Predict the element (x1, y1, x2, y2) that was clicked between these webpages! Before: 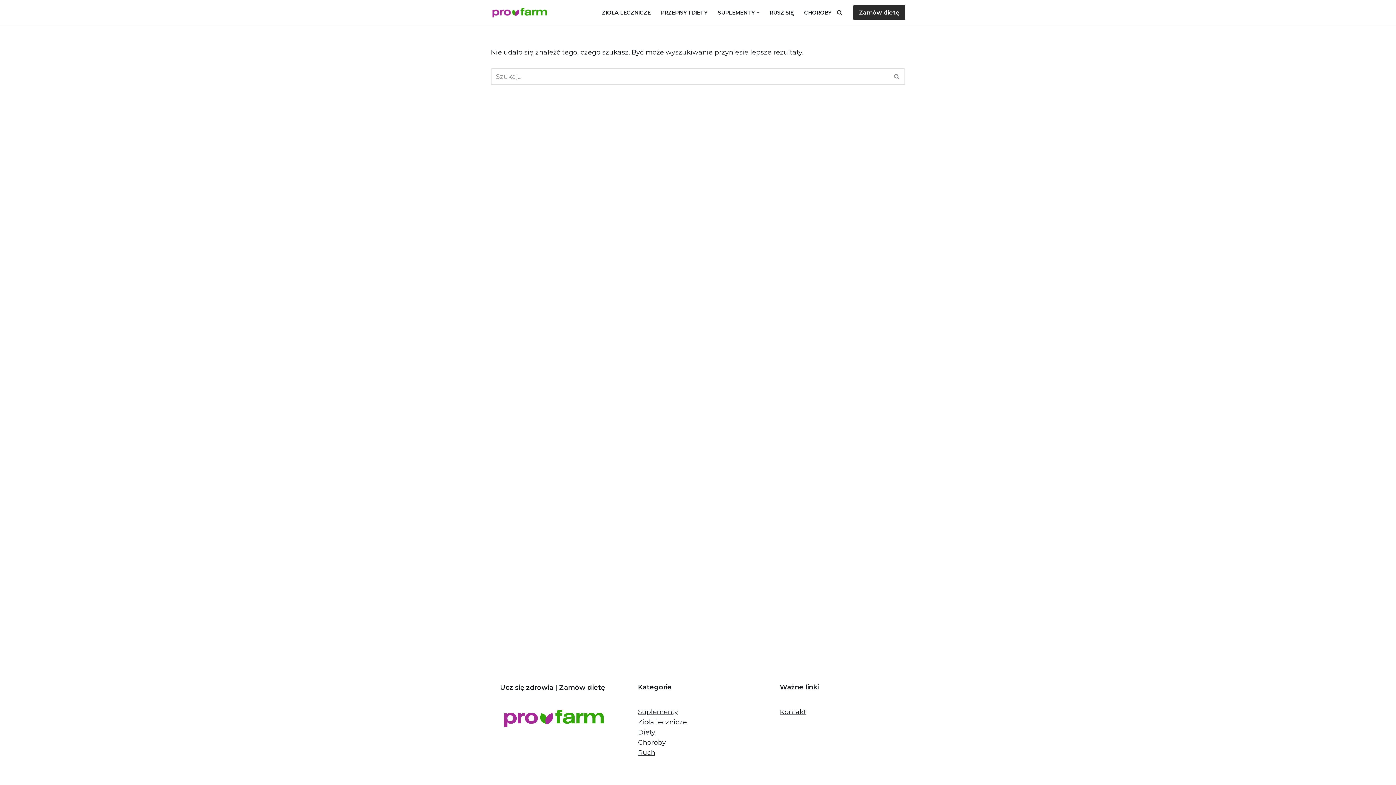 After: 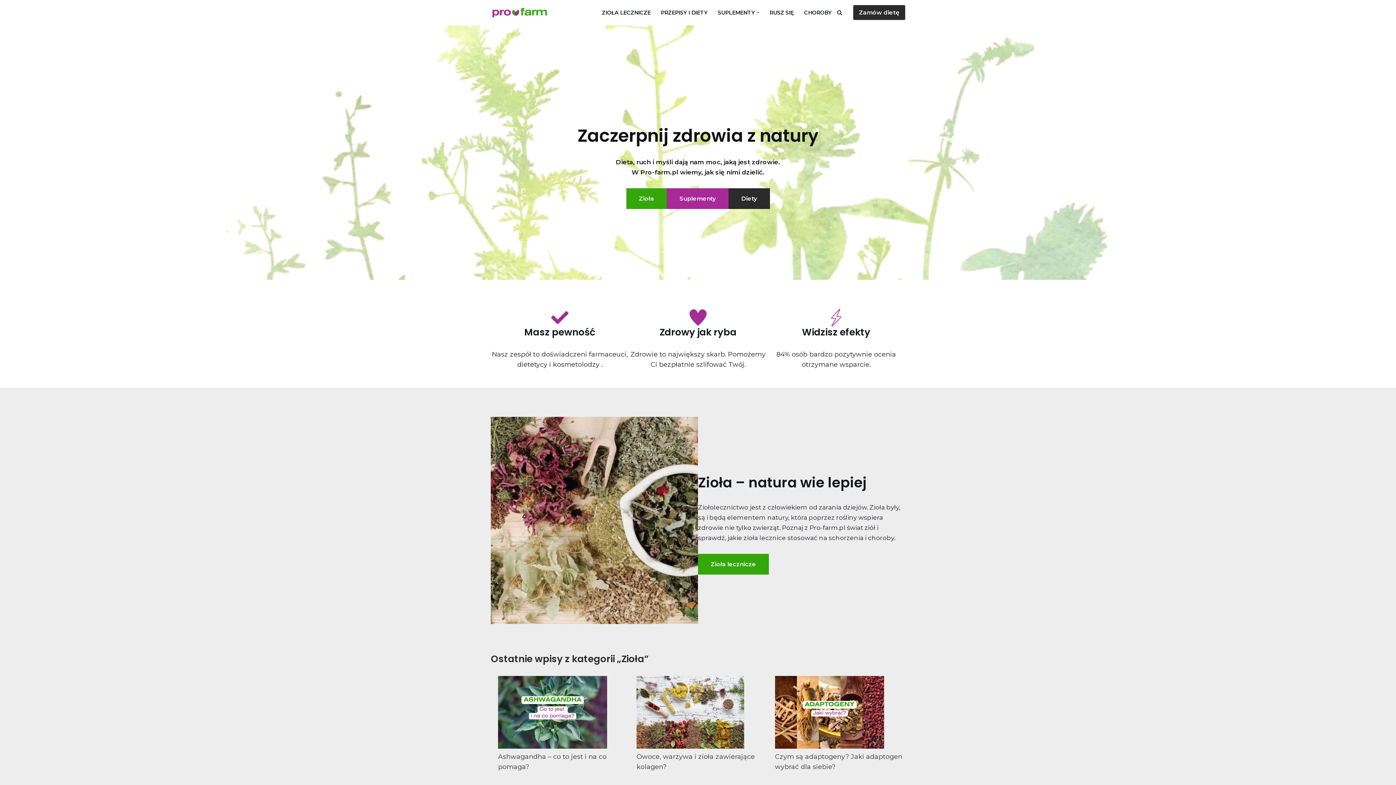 Action: bbox: (496, 707, 608, 730)